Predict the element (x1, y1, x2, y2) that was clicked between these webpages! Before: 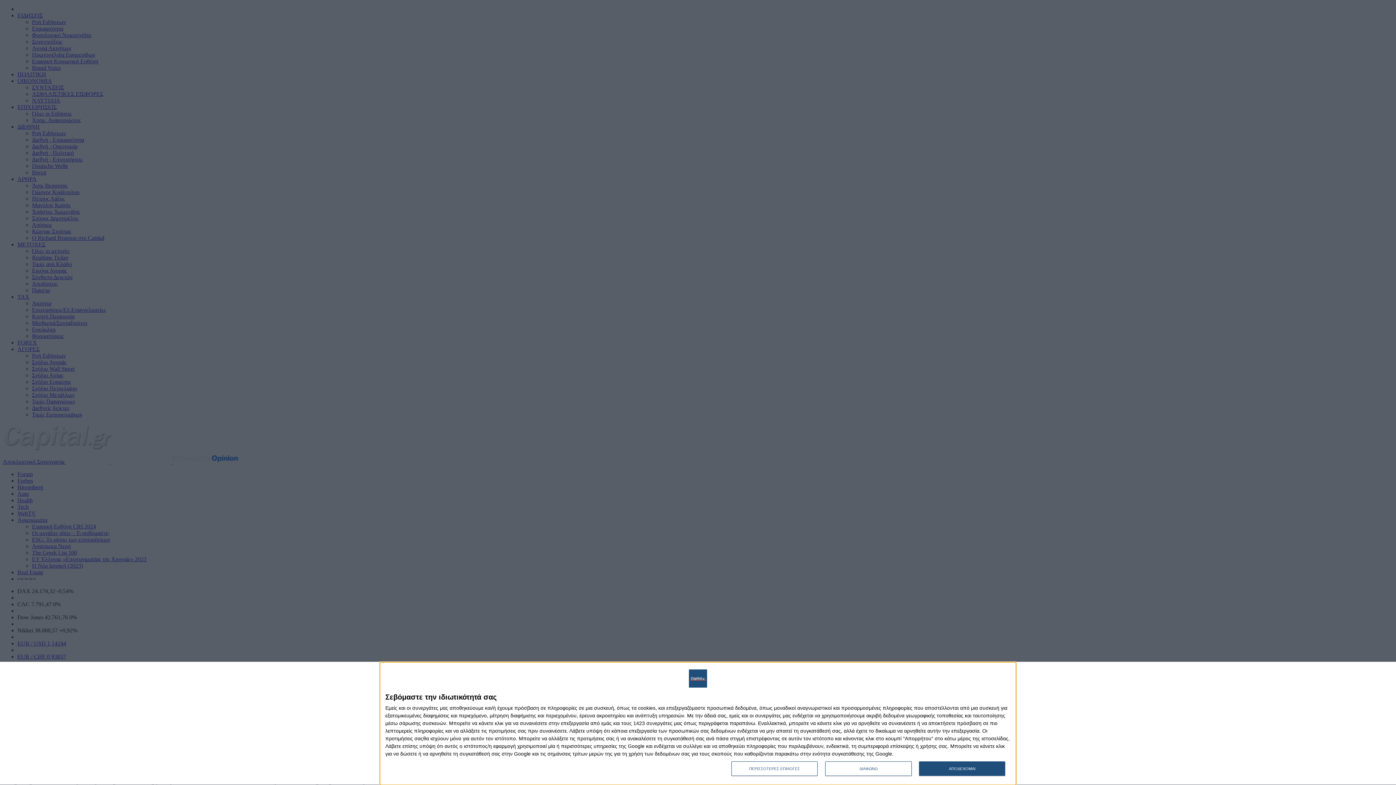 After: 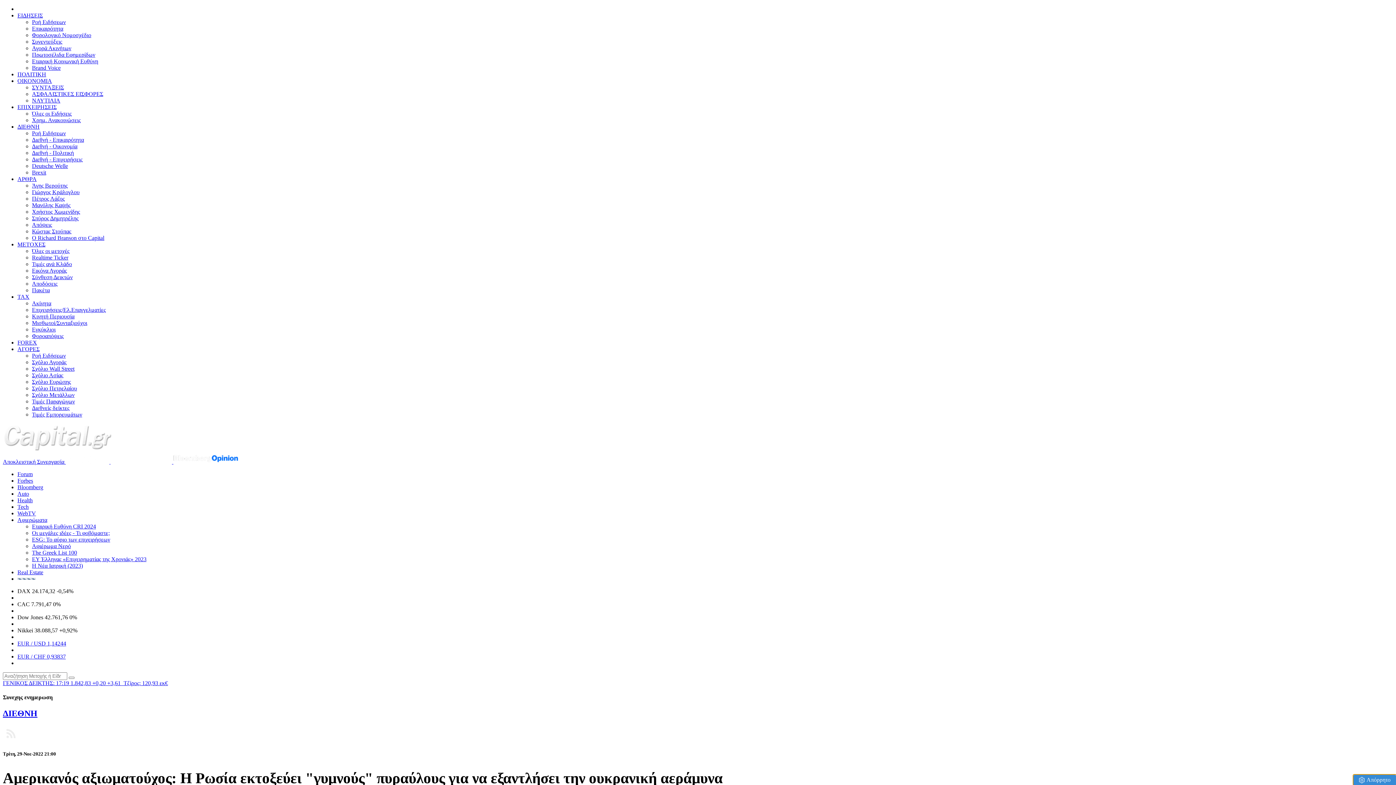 Action: label: ΔΙΑΦΩΝΩ bbox: (825, 761, 911, 776)